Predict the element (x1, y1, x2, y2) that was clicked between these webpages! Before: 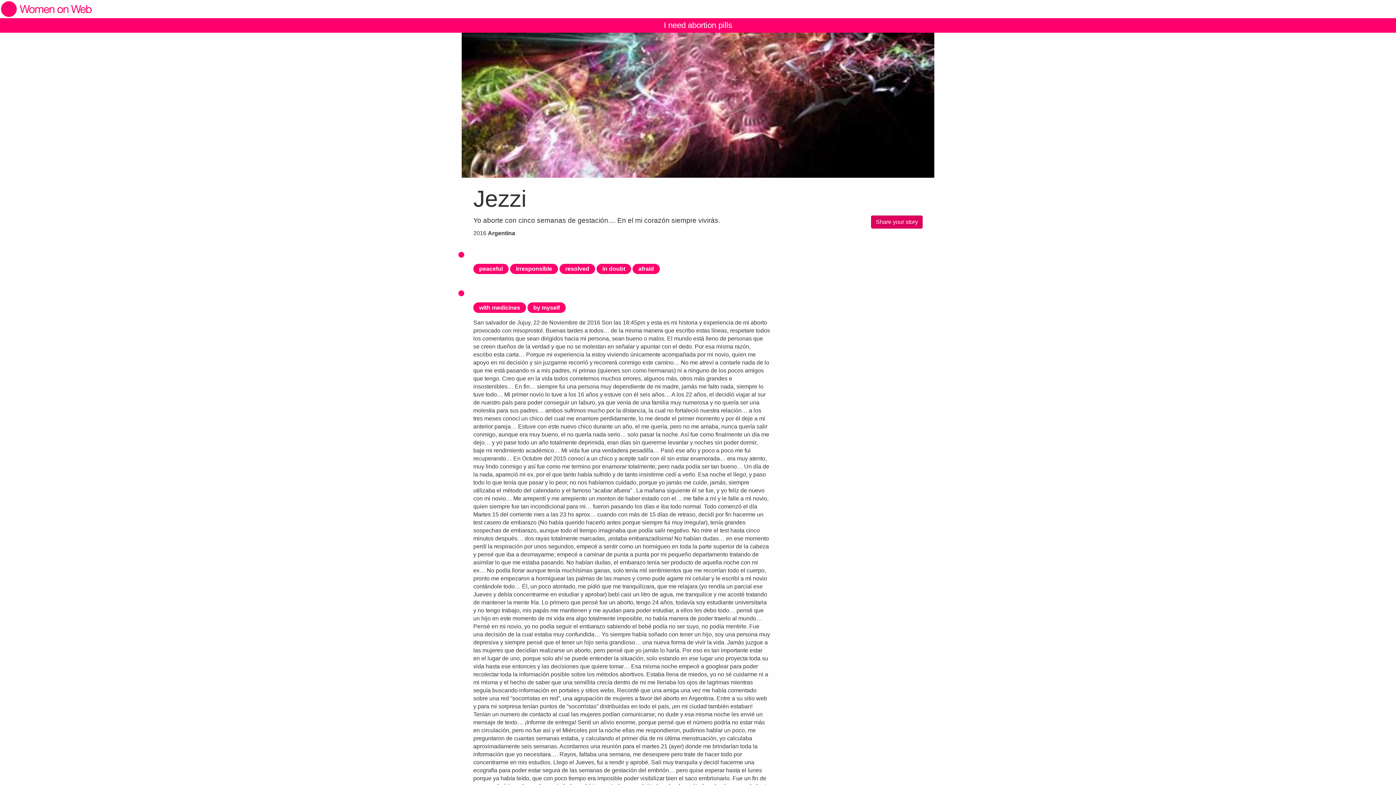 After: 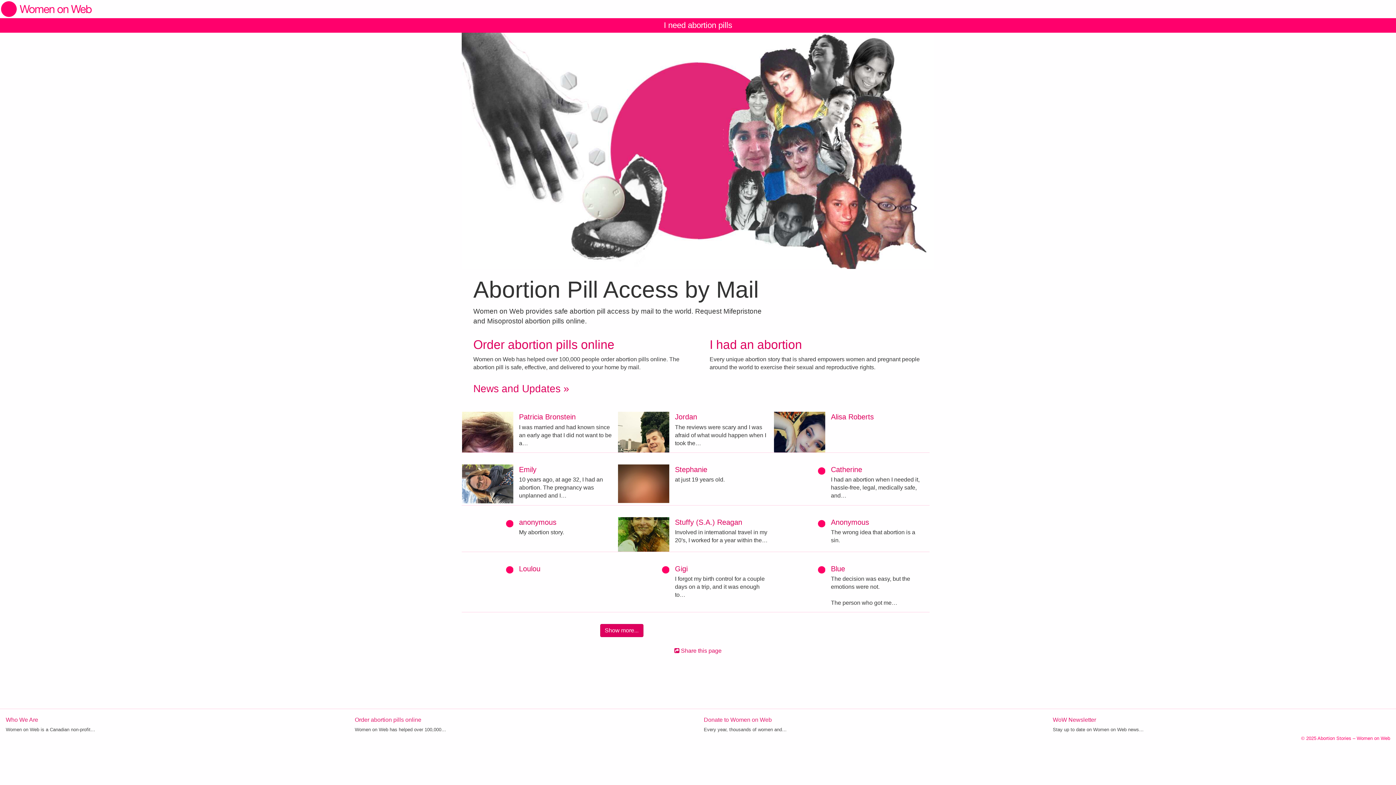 Action: bbox: (0, 0, 1396, 18)